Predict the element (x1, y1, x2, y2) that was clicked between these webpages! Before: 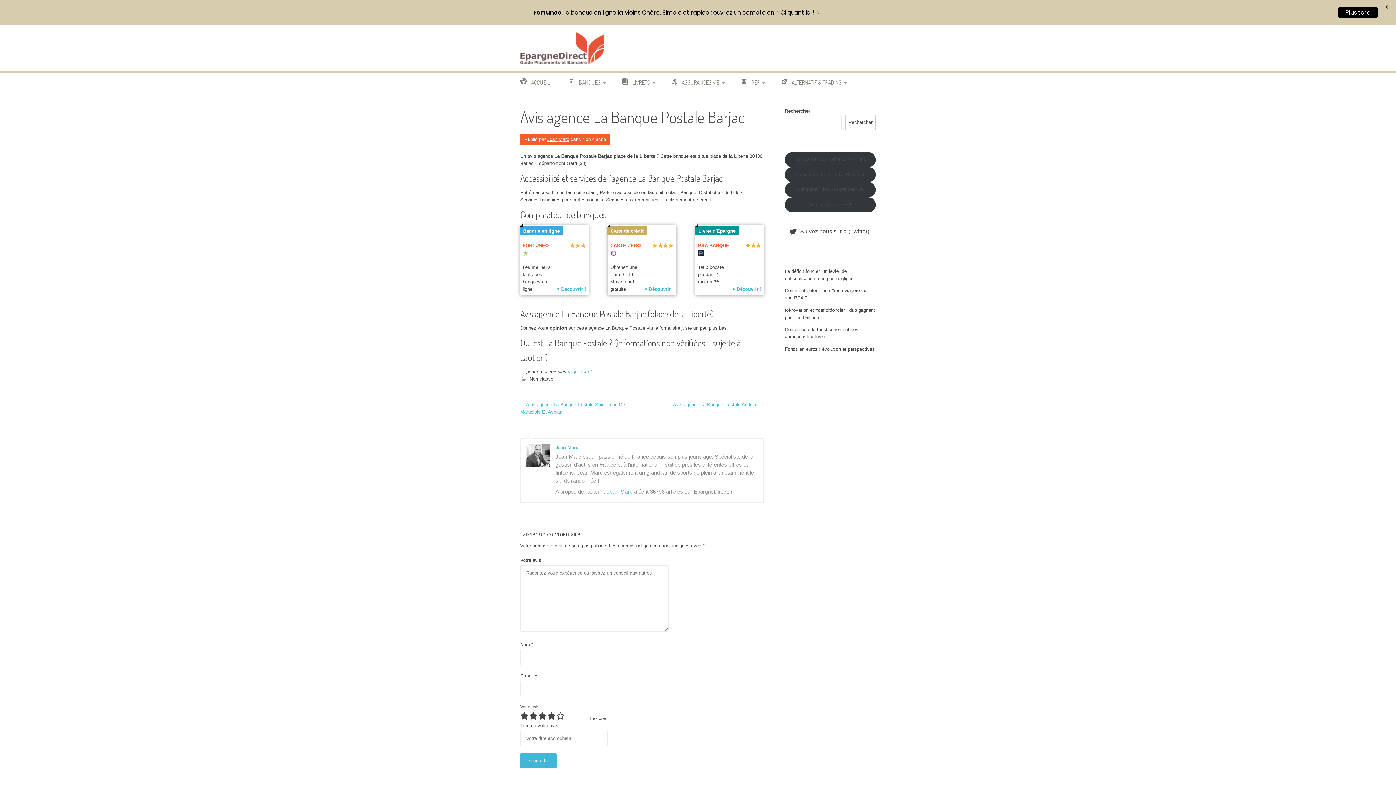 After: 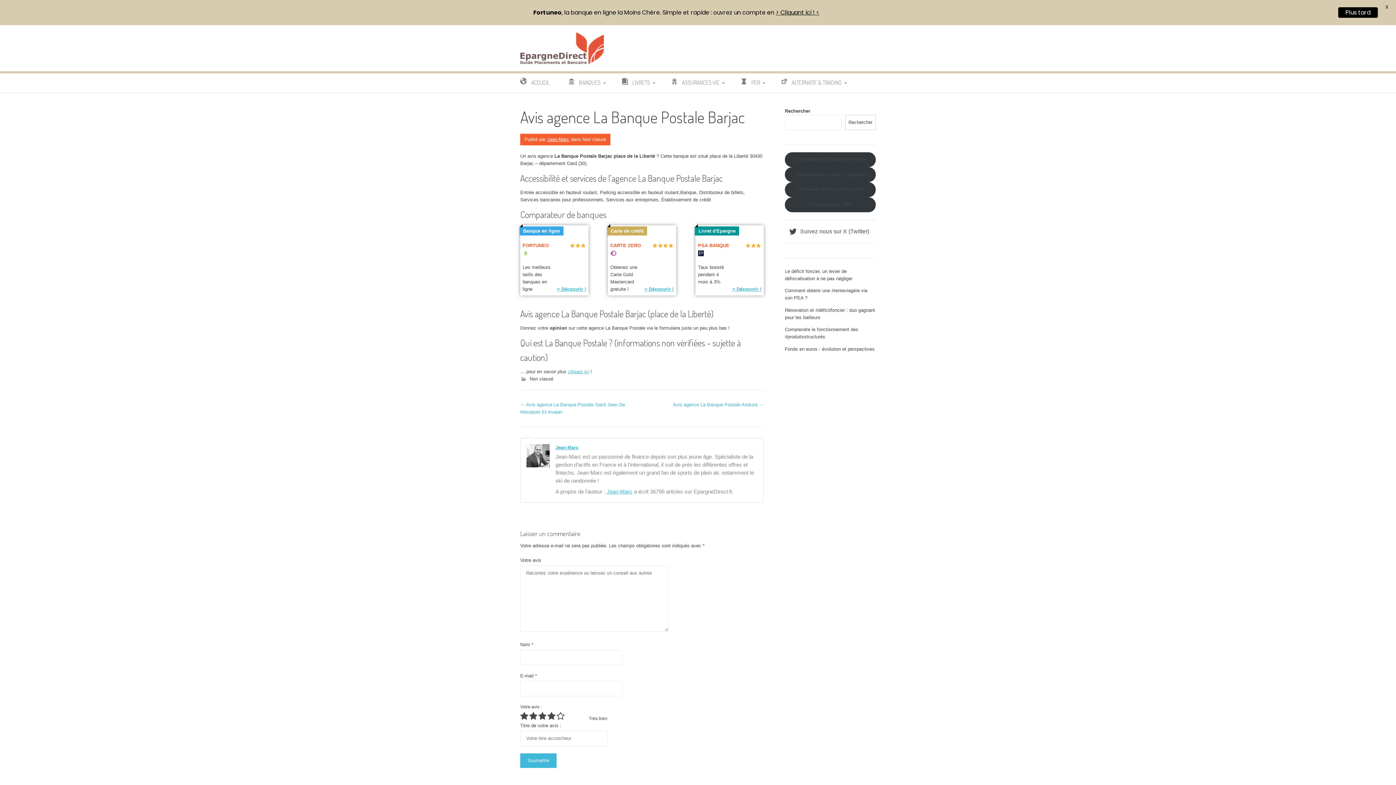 Action: bbox: (845, 114, 876, 130) label: Rechercher